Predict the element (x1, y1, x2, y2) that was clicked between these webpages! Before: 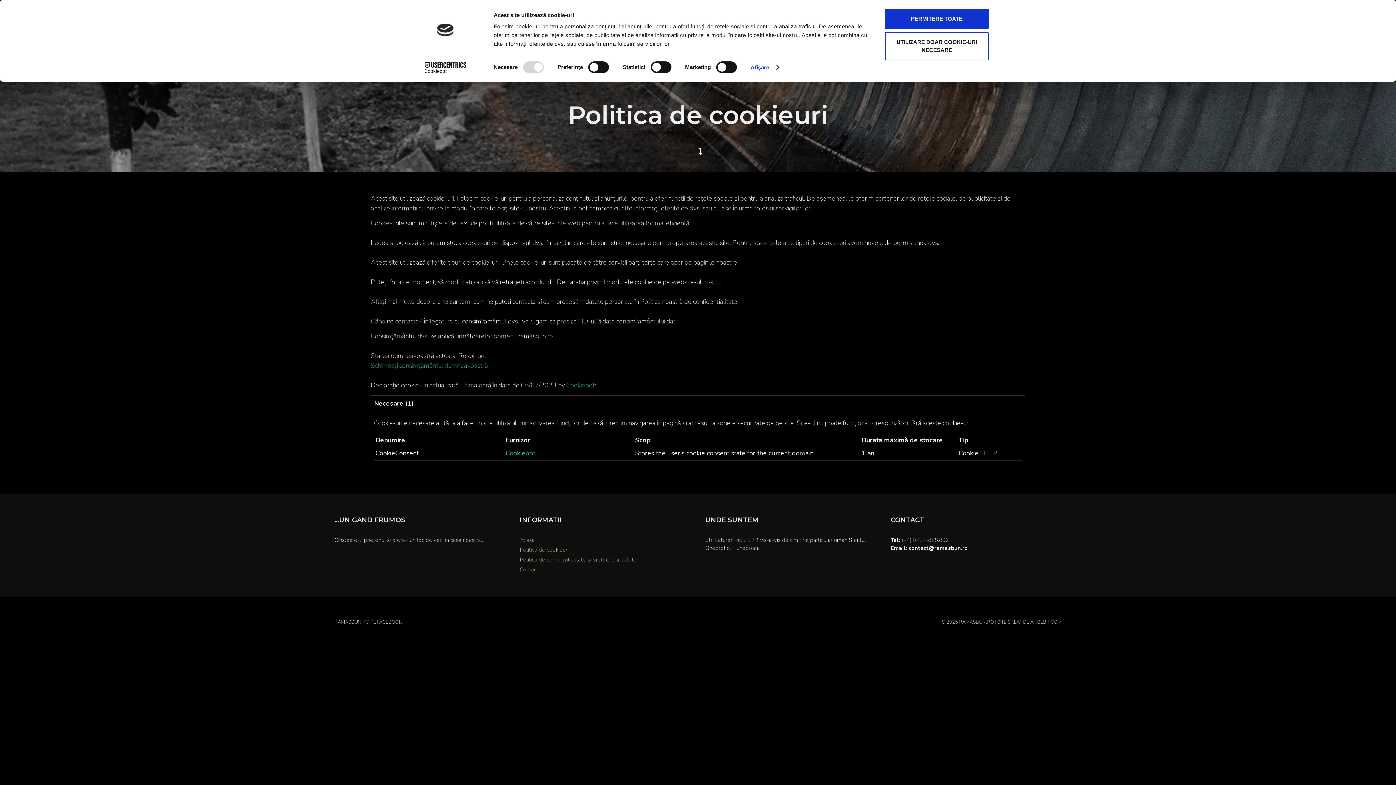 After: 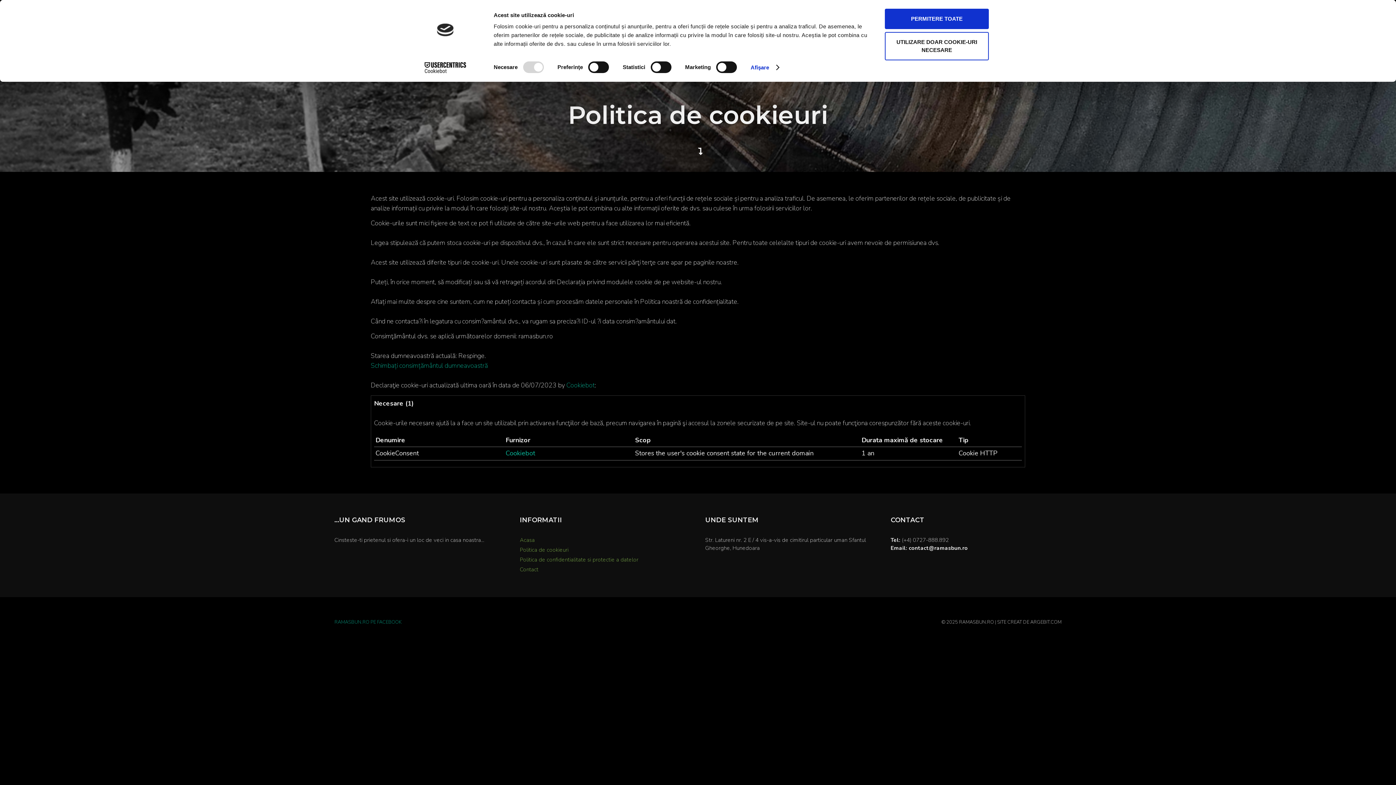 Action: bbox: (334, 619, 401, 625) label: RAMASBUN.RO PE FACEBOOK